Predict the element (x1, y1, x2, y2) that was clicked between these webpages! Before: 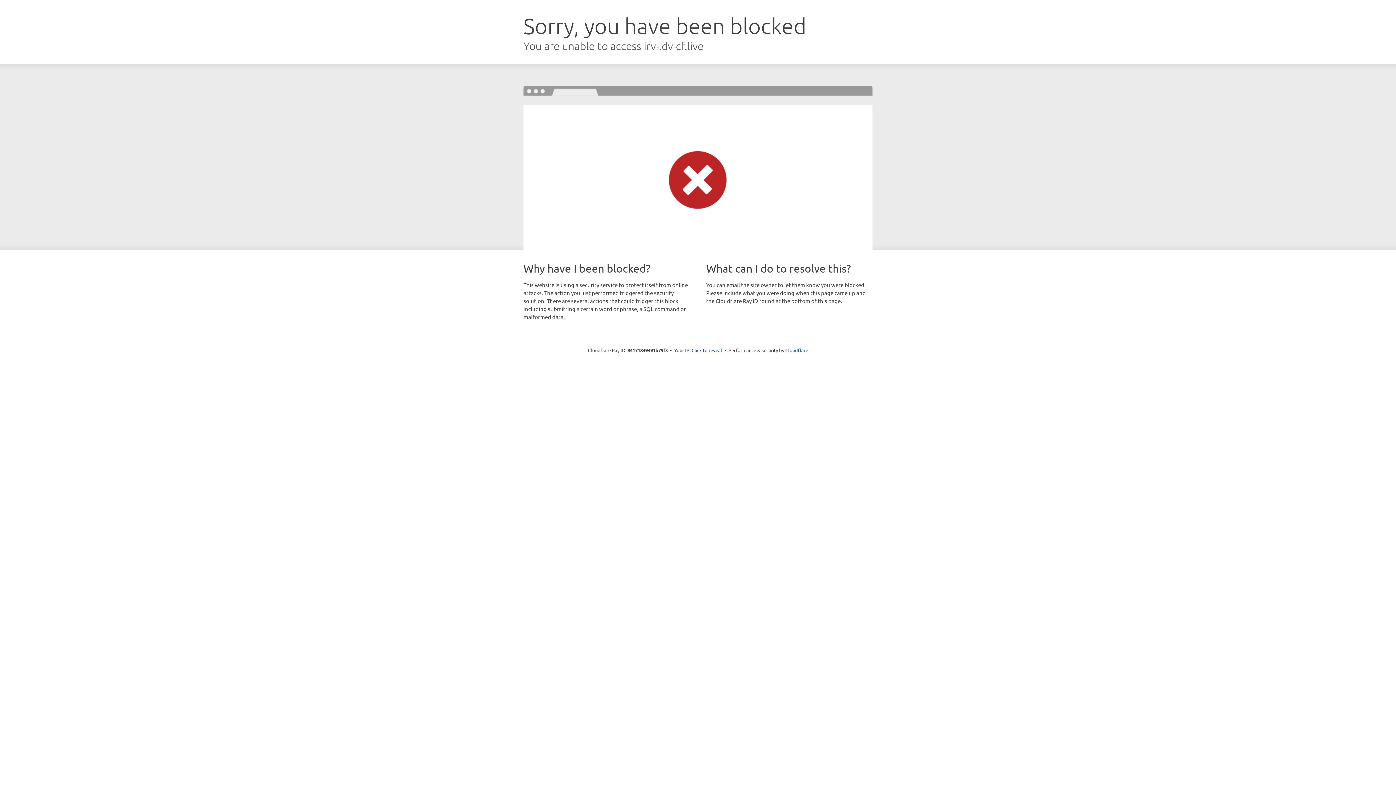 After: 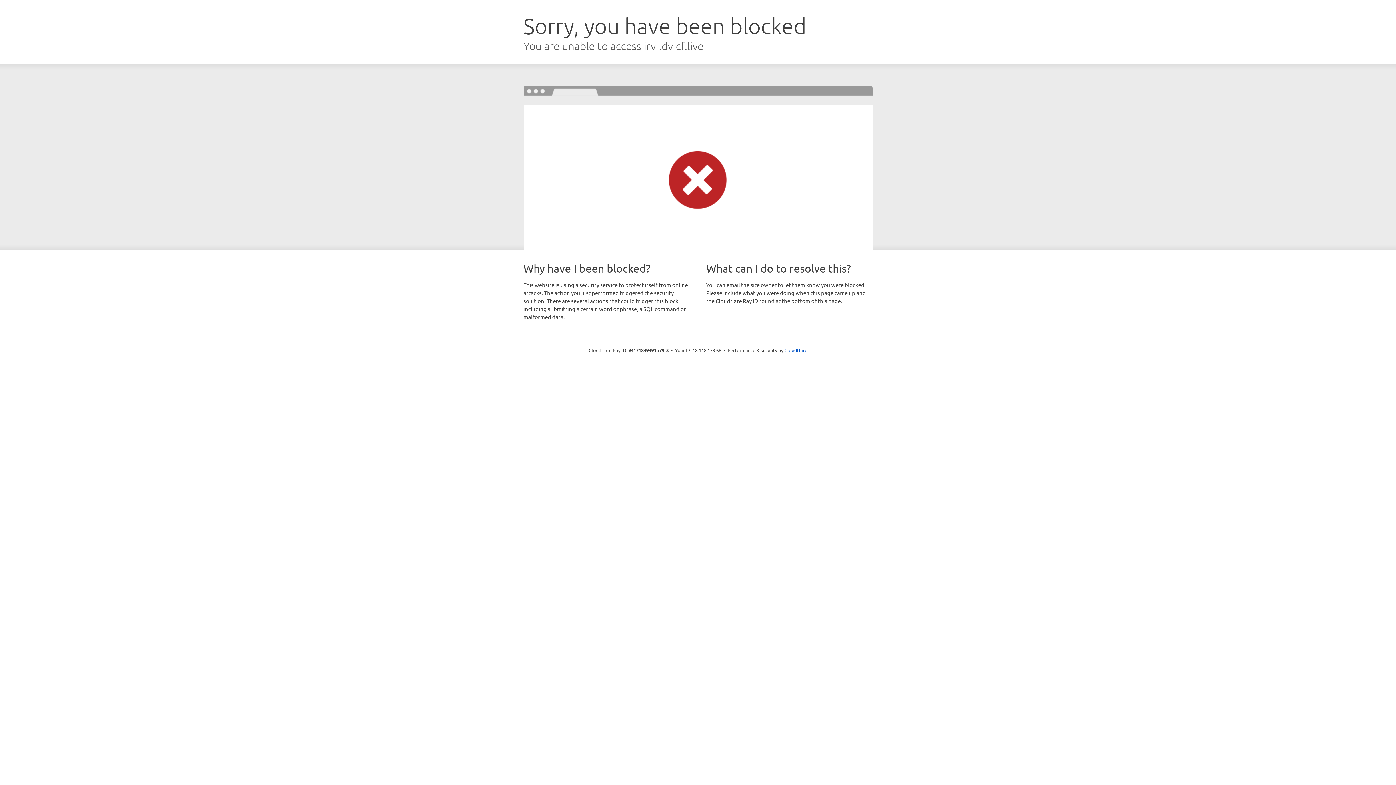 Action: label: Click to reveal bbox: (691, 346, 722, 353)